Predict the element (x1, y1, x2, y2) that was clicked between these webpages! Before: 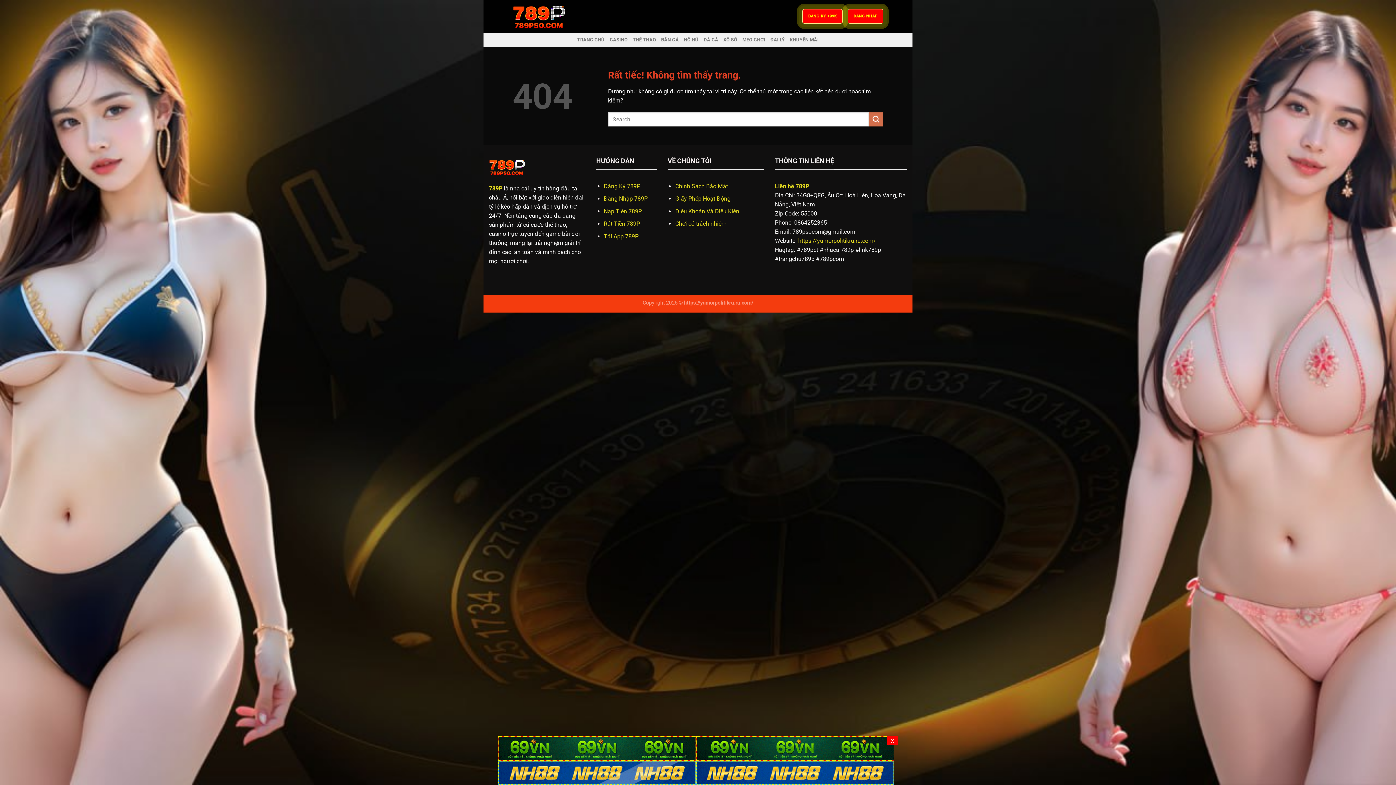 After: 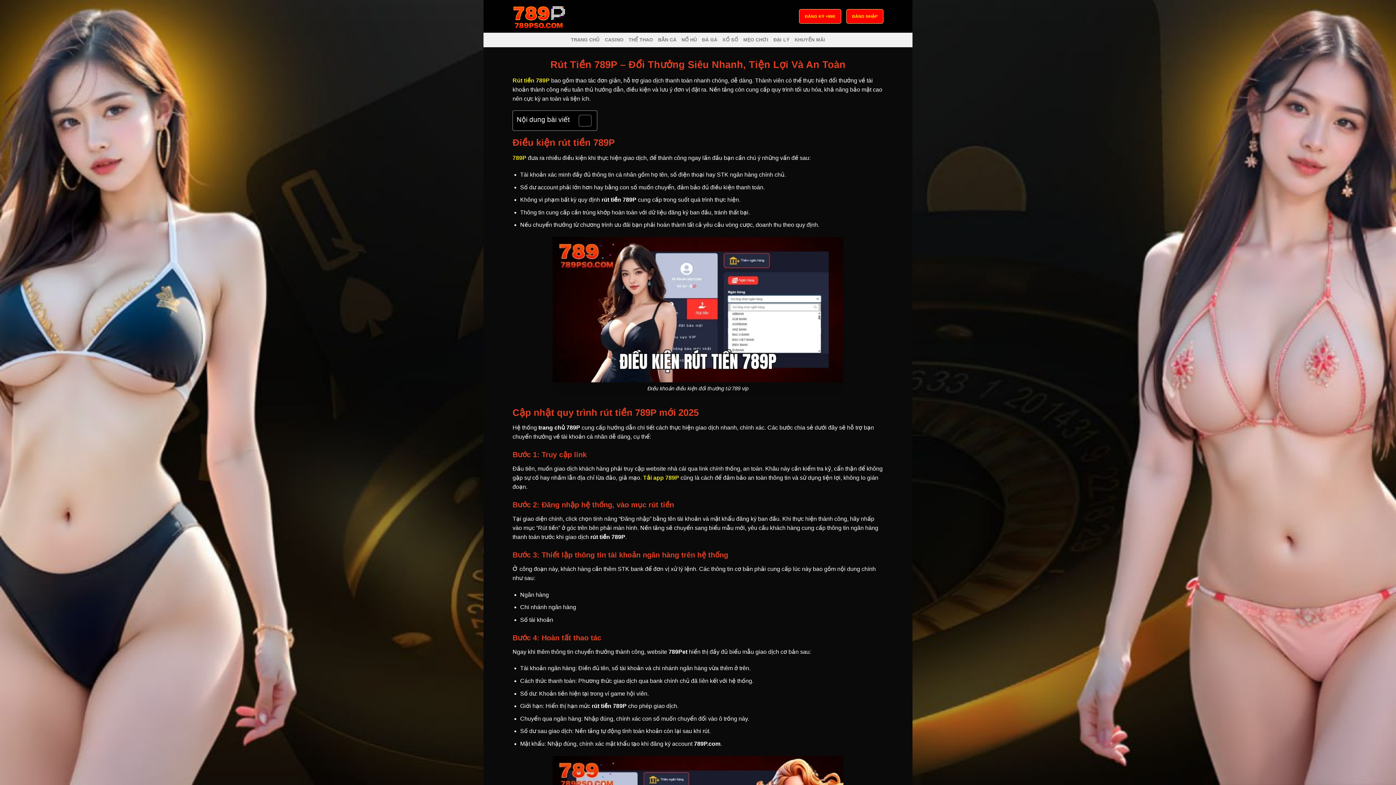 Action: bbox: (603, 220, 640, 227) label: Rút Tiền 789P